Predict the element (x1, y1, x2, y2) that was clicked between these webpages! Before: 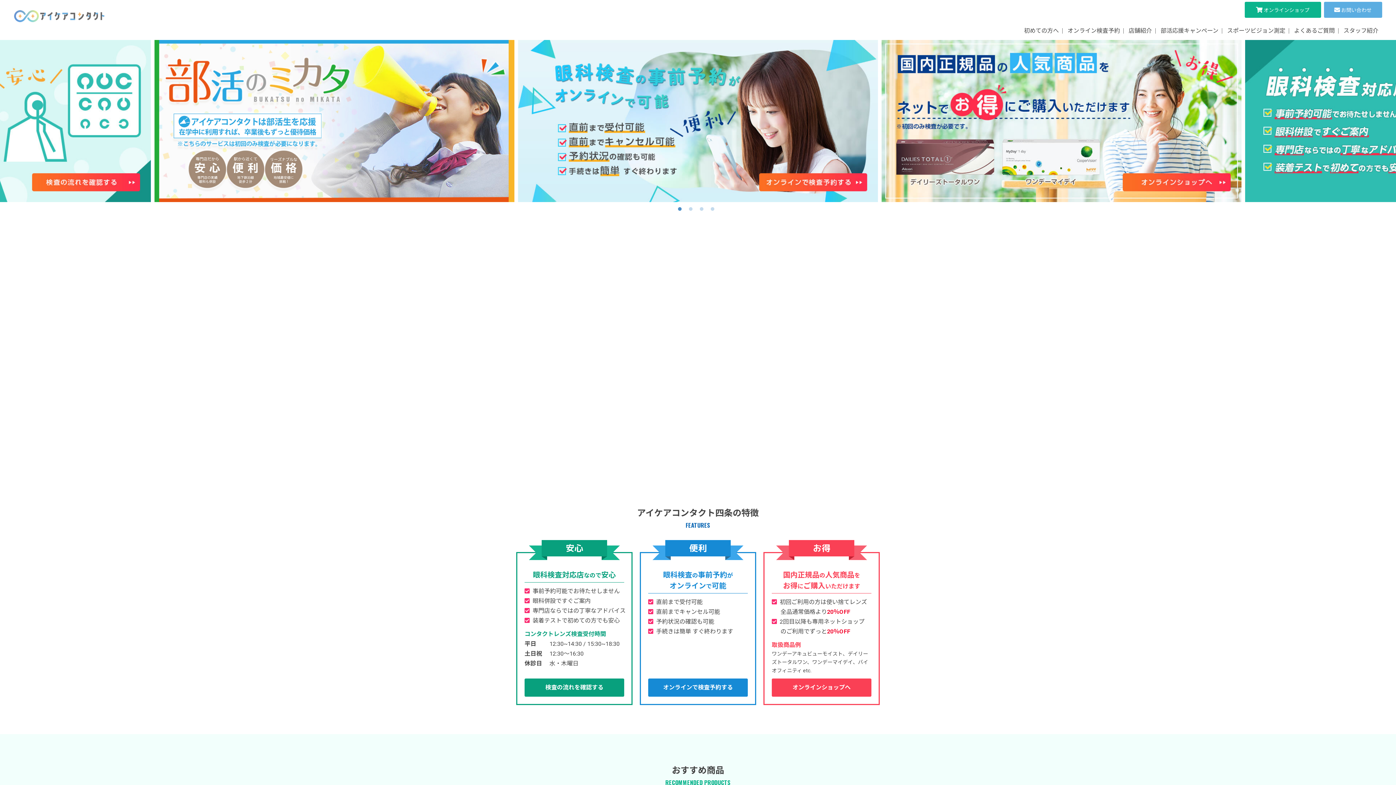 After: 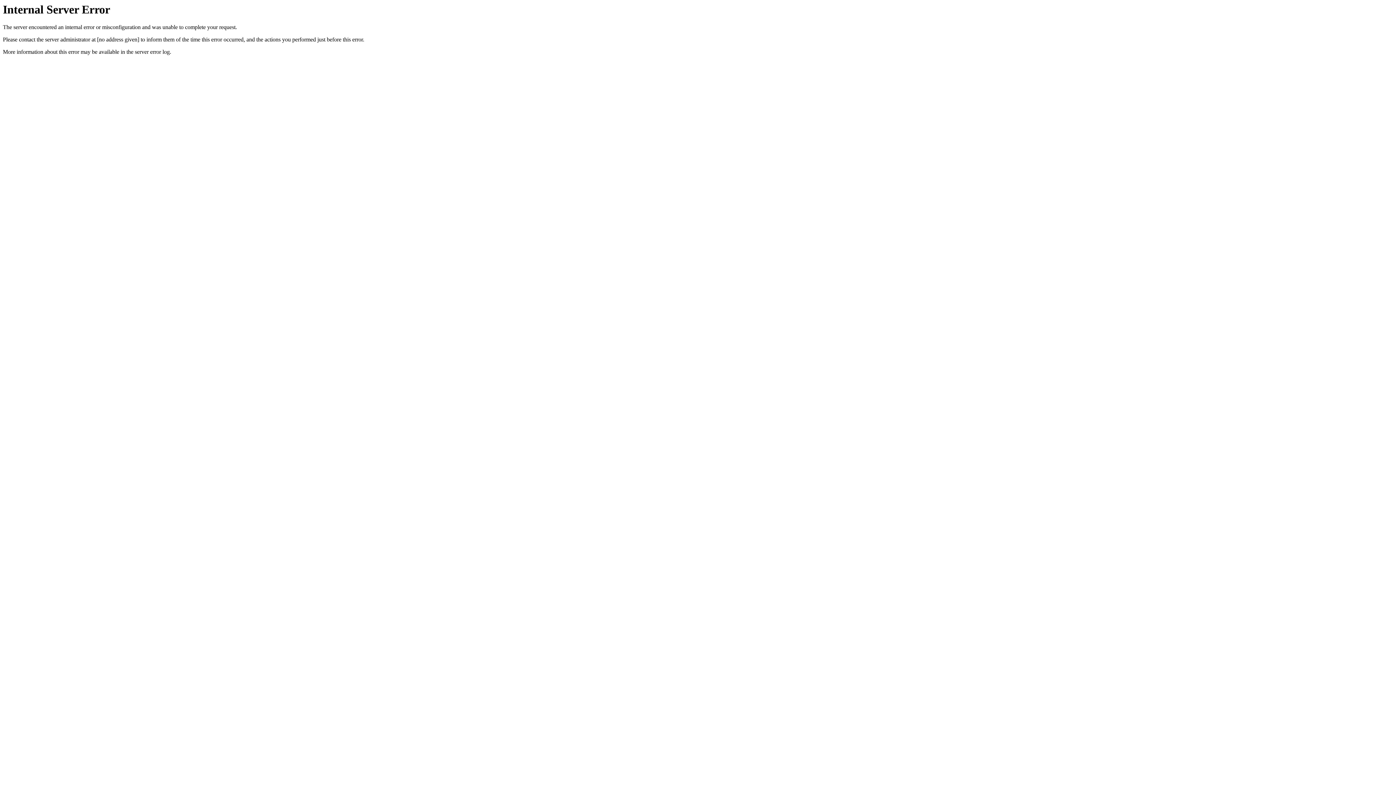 Action: bbox: (518, 40, 878, 202)